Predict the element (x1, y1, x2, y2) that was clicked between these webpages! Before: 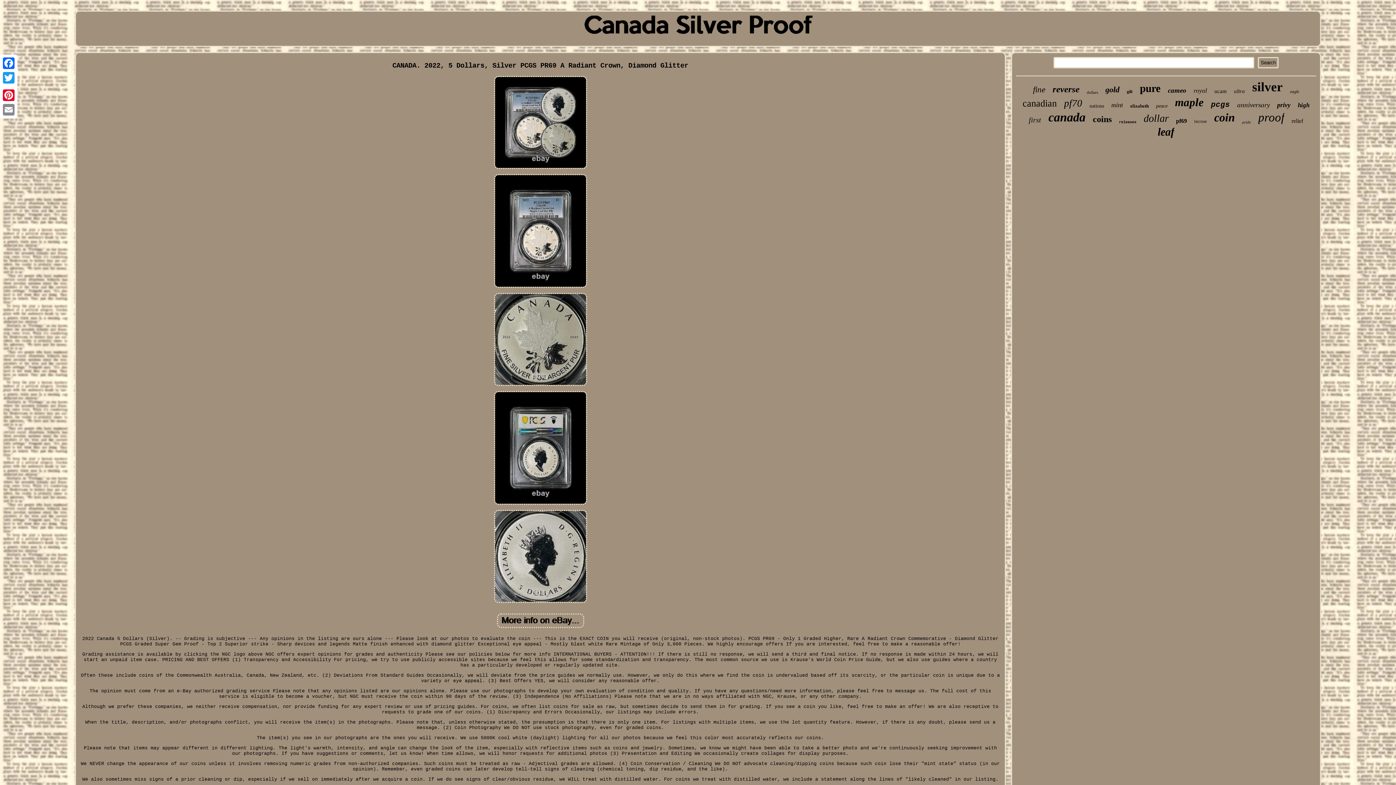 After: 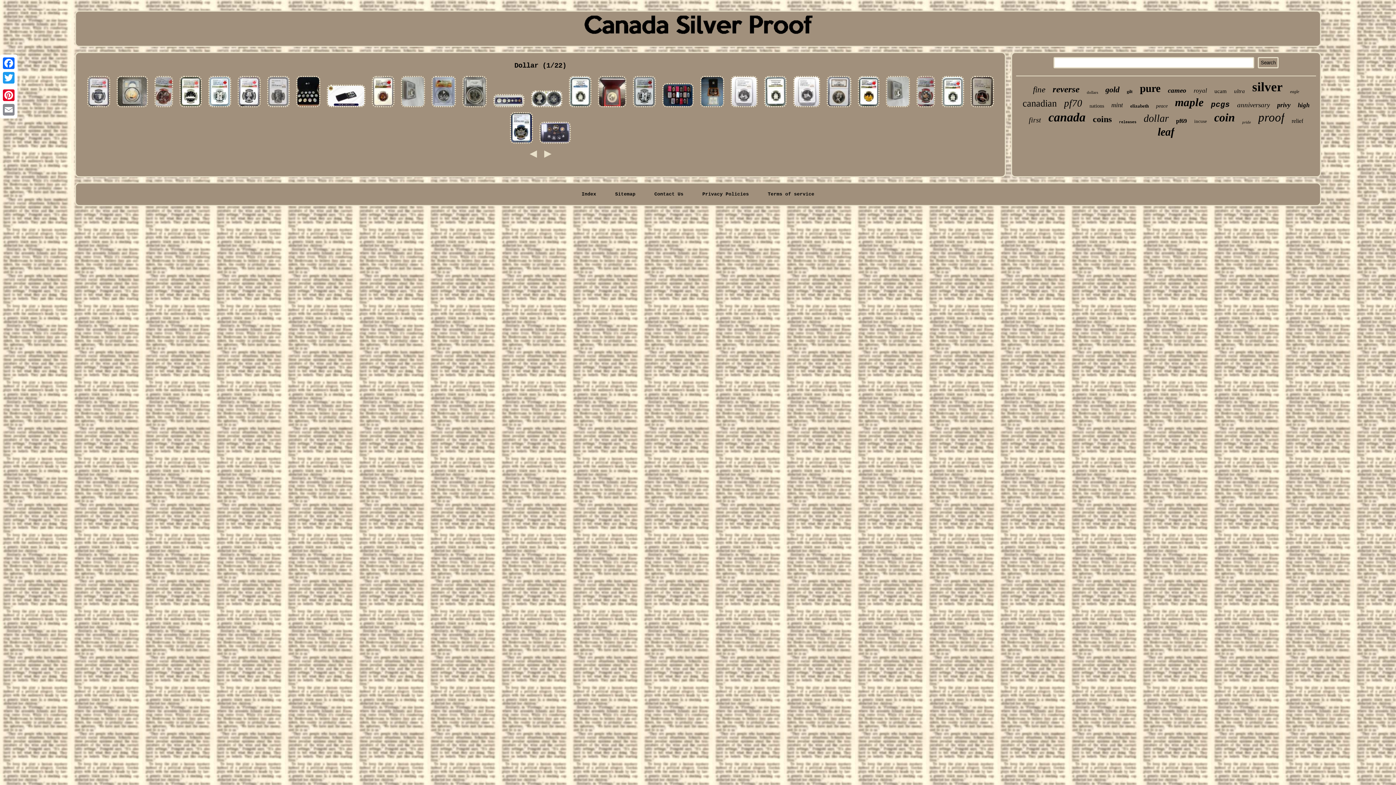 Action: bbox: (1144, 112, 1169, 124) label: dollar